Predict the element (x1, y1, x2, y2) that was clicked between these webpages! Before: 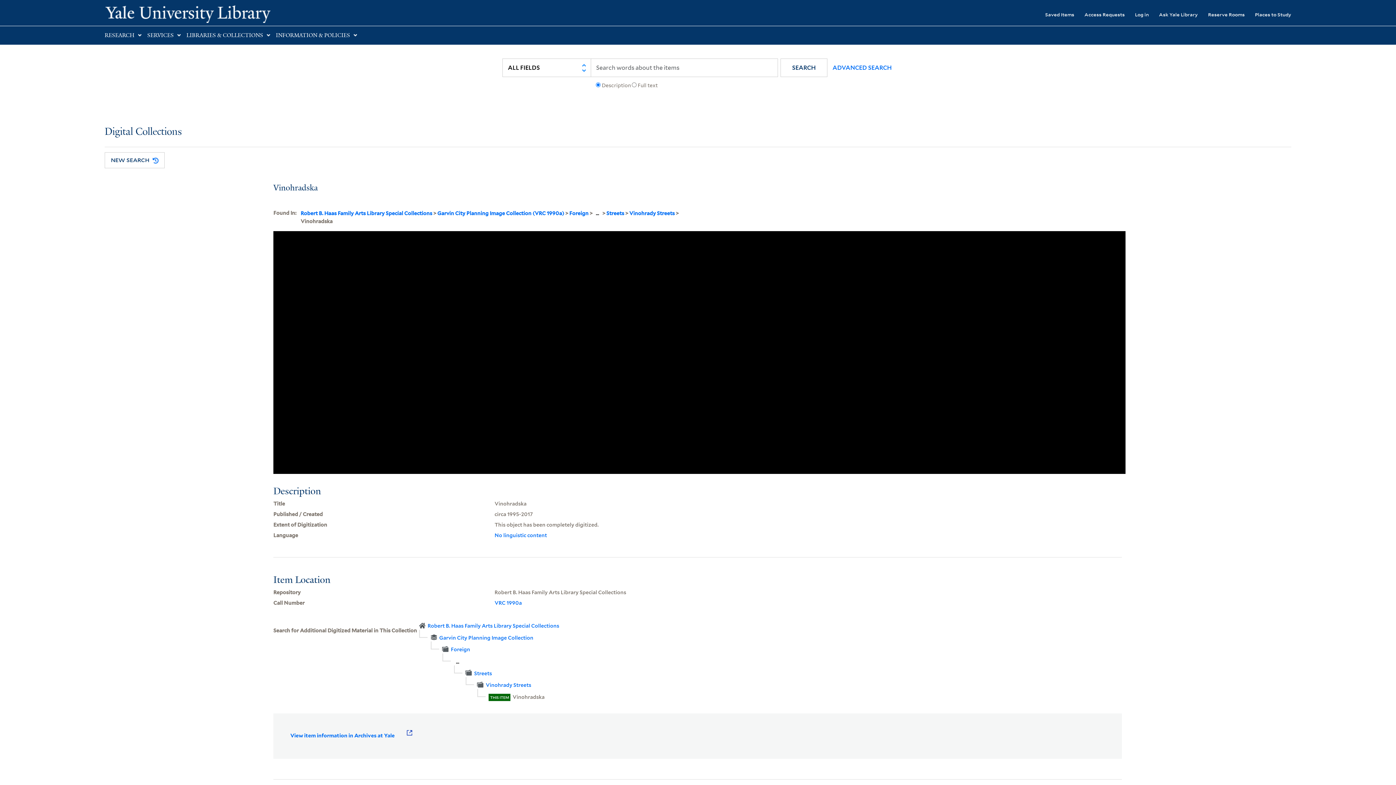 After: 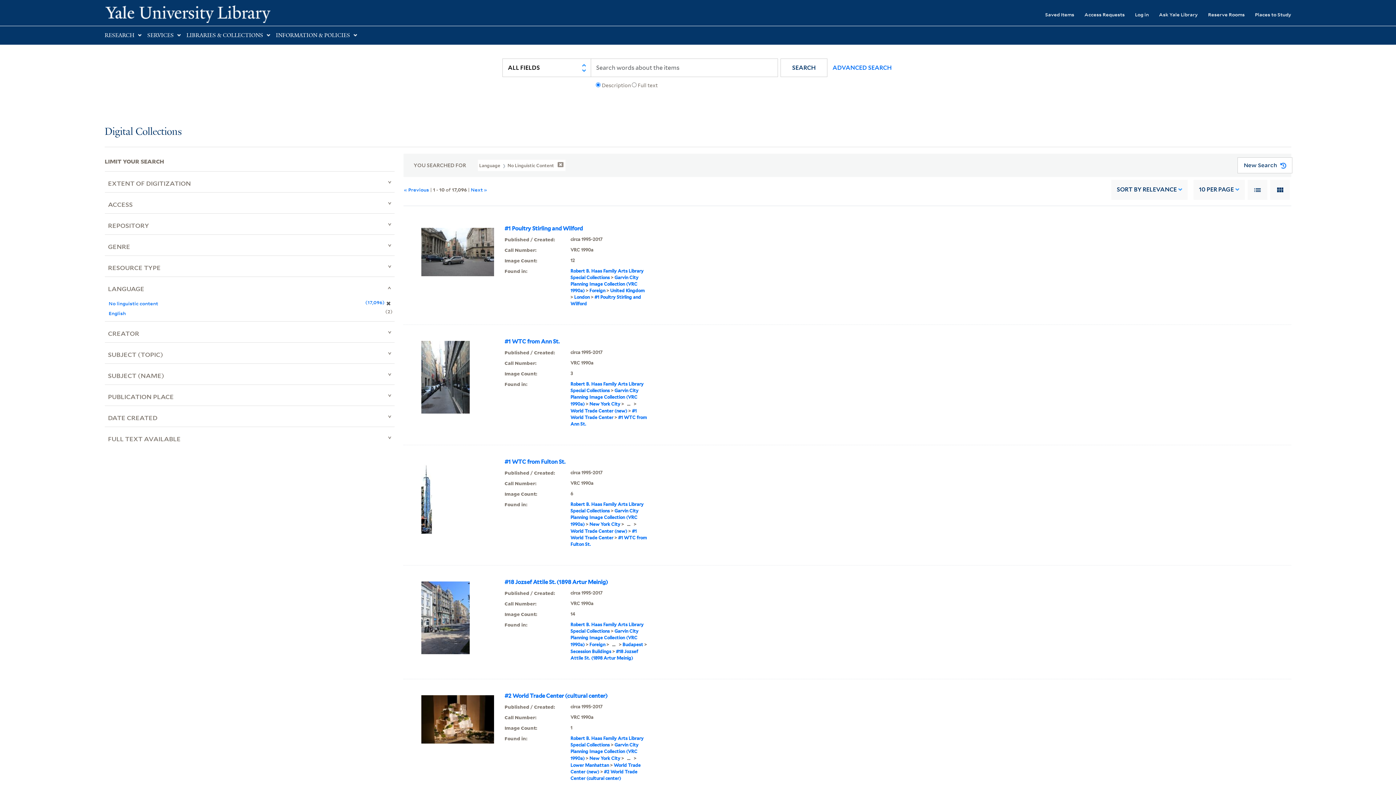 Action: label: No linguistic content bbox: (494, 532, 547, 538)